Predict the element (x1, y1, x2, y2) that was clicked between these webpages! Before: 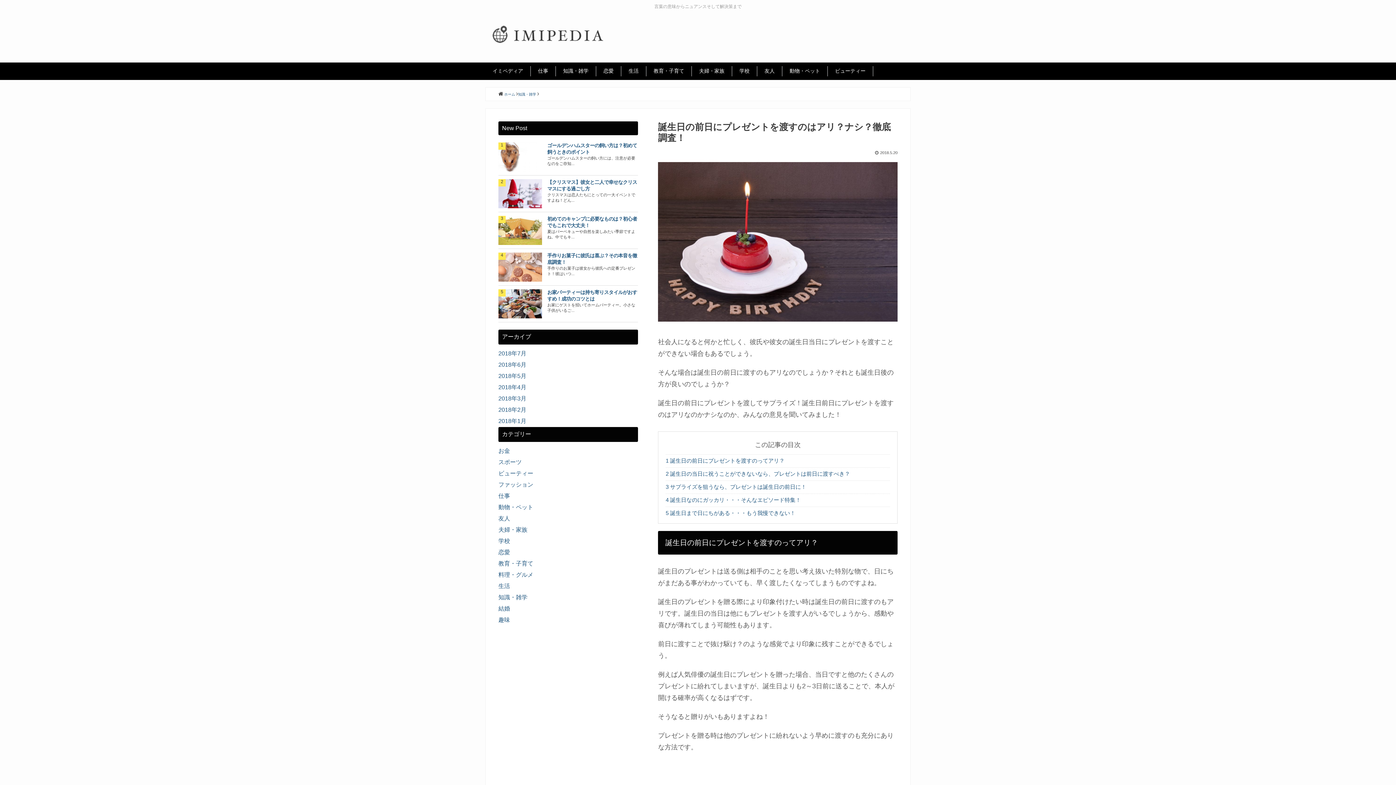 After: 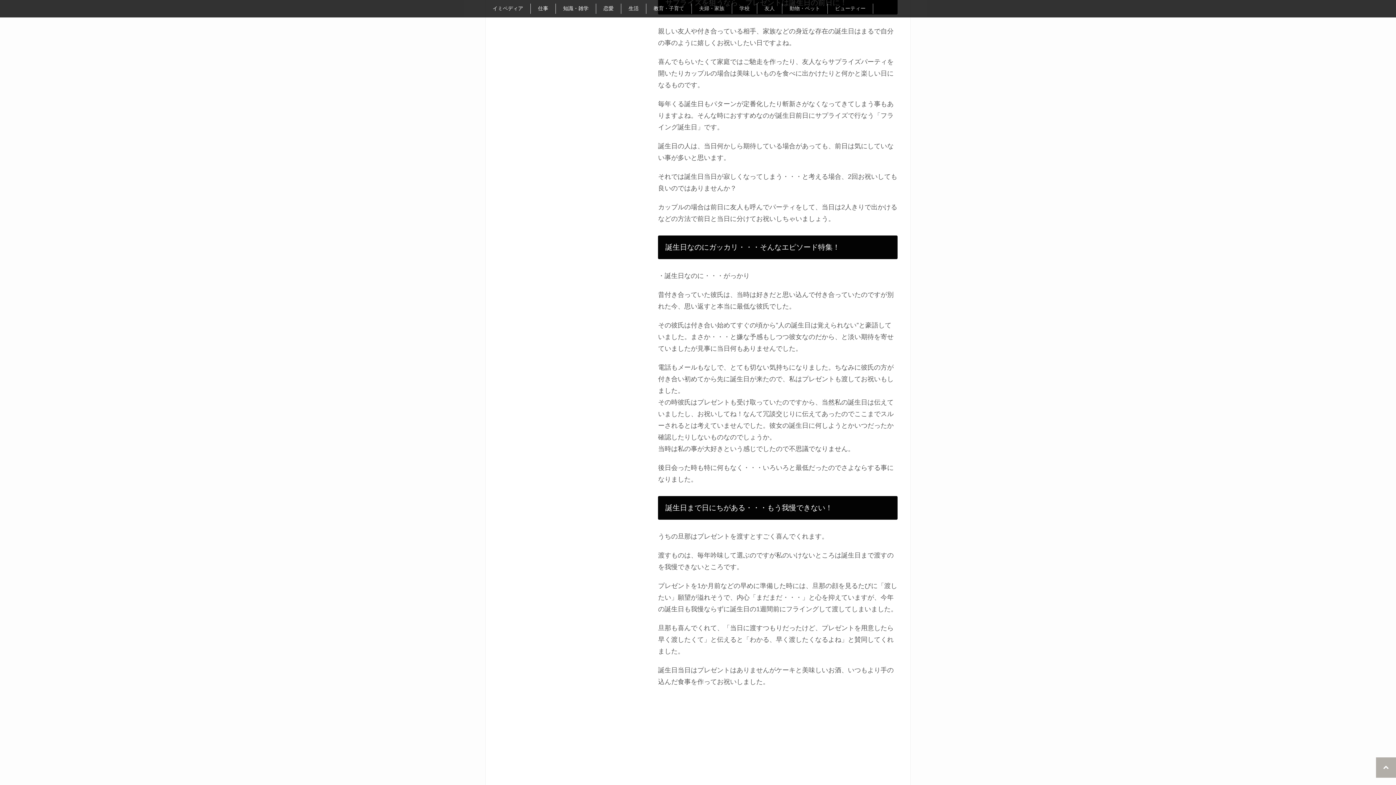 Action: label: 3 サプライズを狙うなら、プレゼントは誕生日の前日に！ bbox: (665, 484, 806, 490)